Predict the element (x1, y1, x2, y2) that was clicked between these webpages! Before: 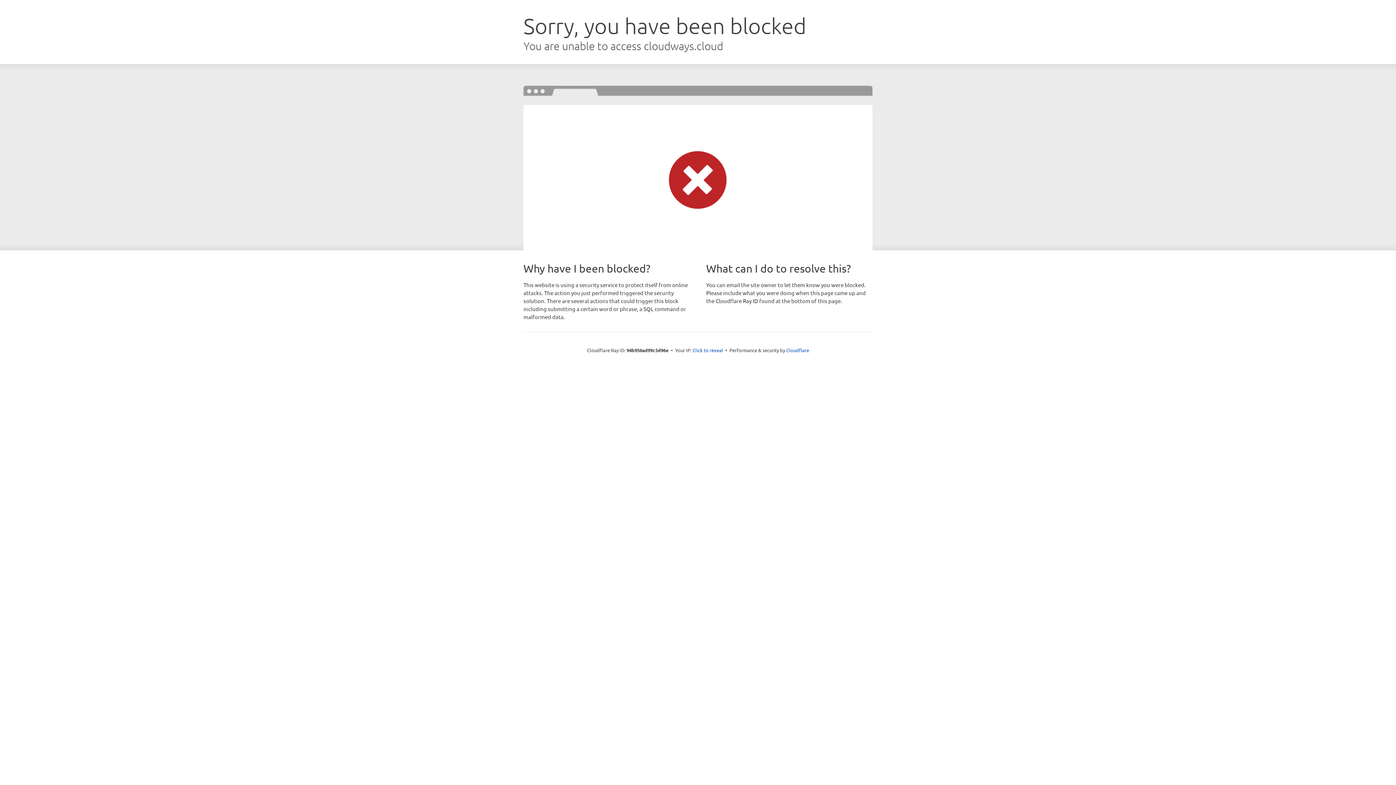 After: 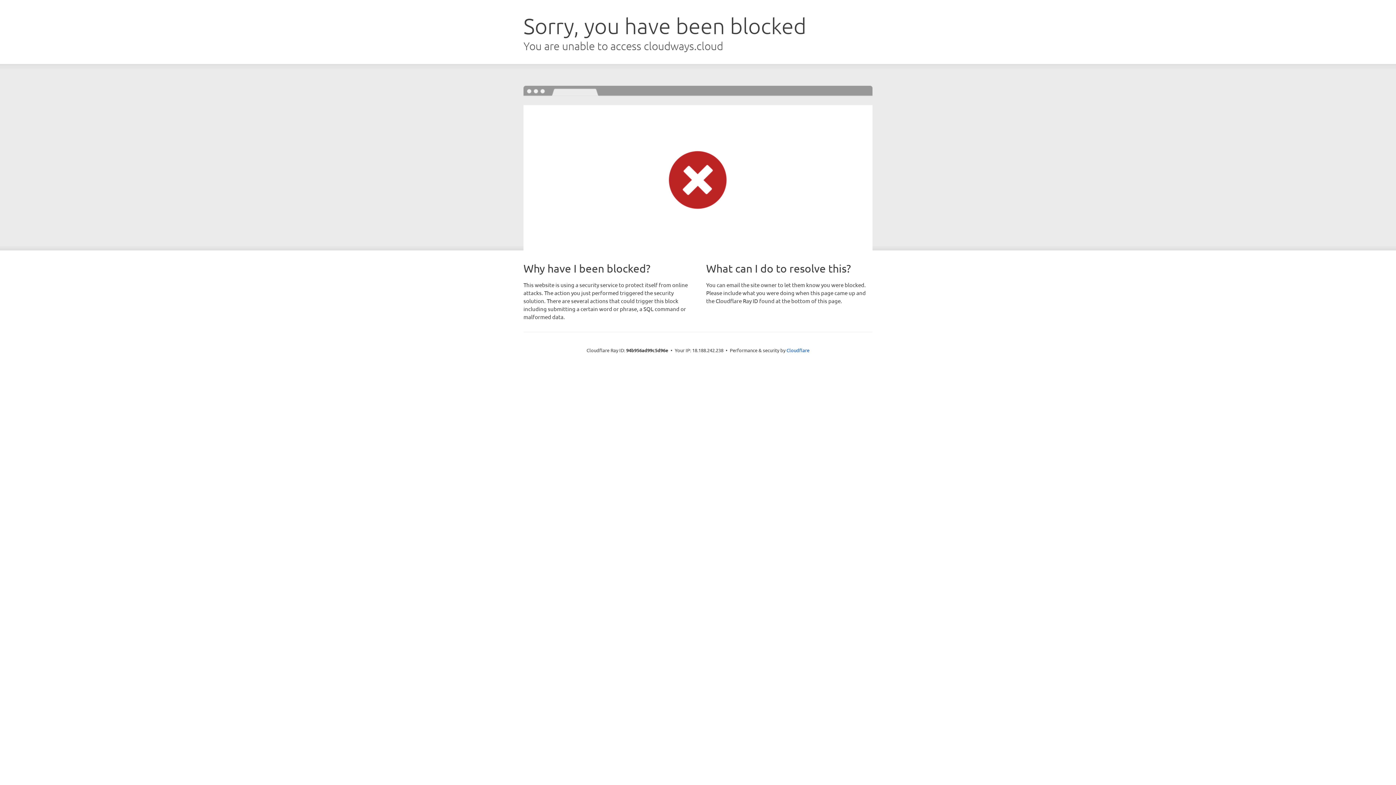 Action: label: Click to reveal bbox: (692, 346, 723, 353)